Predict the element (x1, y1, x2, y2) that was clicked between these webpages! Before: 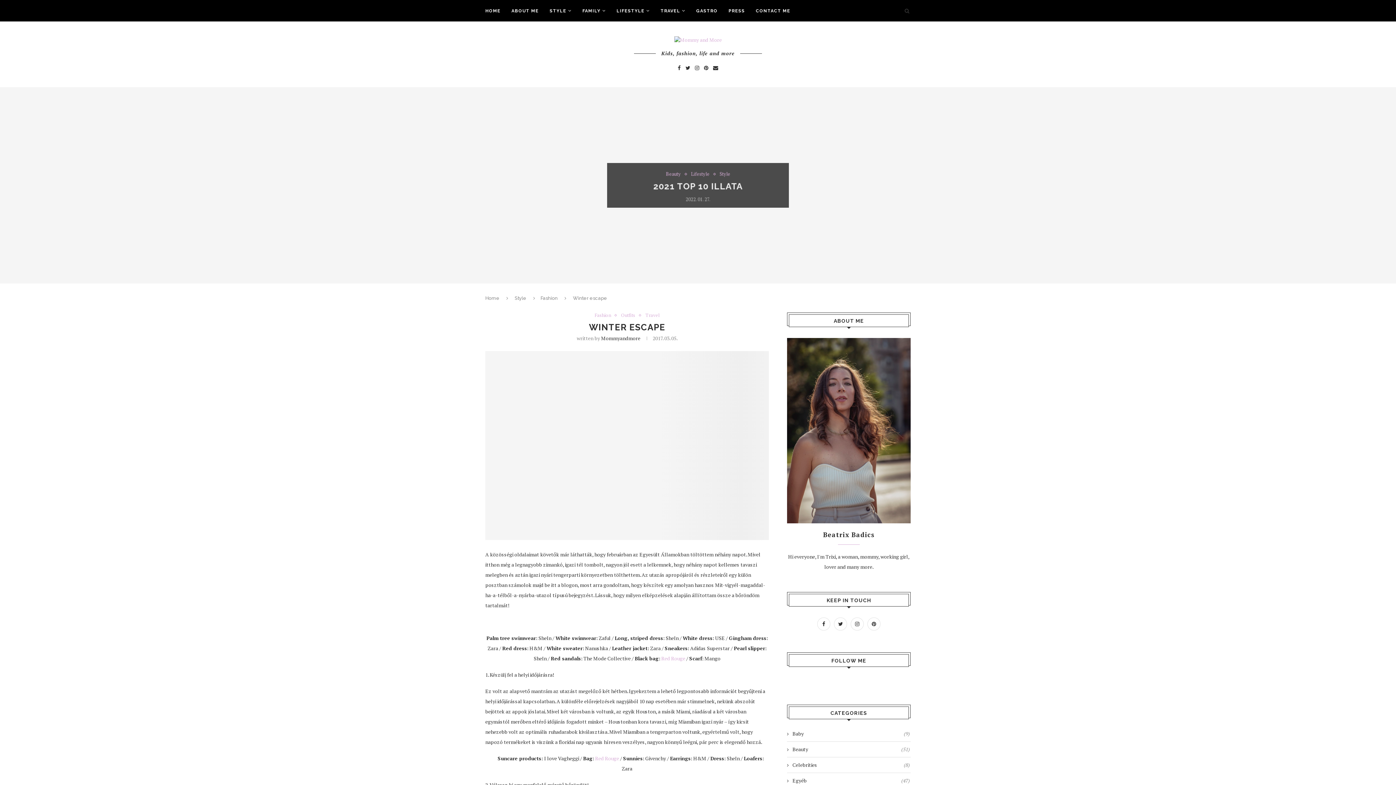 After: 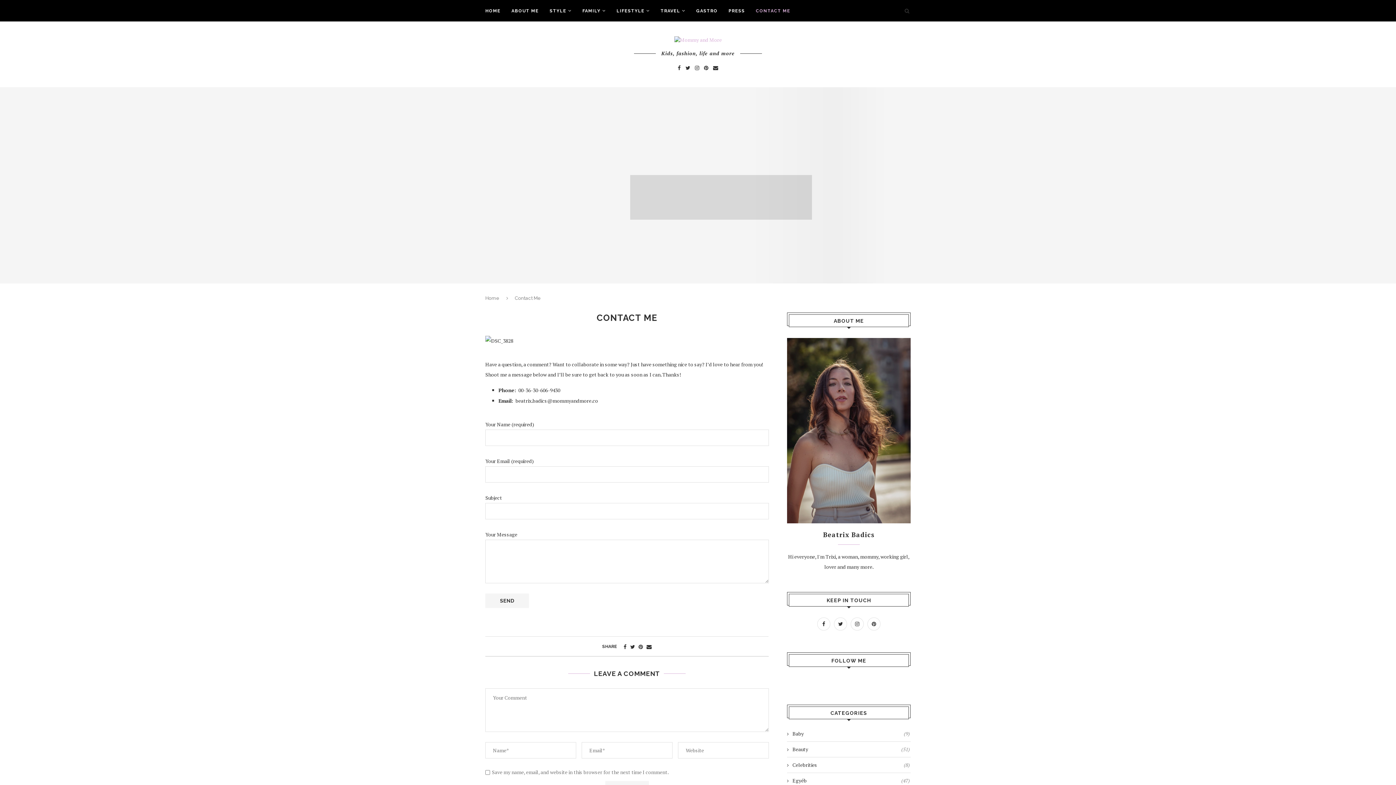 Action: label: CONTACT ME bbox: (756, 0, 790, 21)